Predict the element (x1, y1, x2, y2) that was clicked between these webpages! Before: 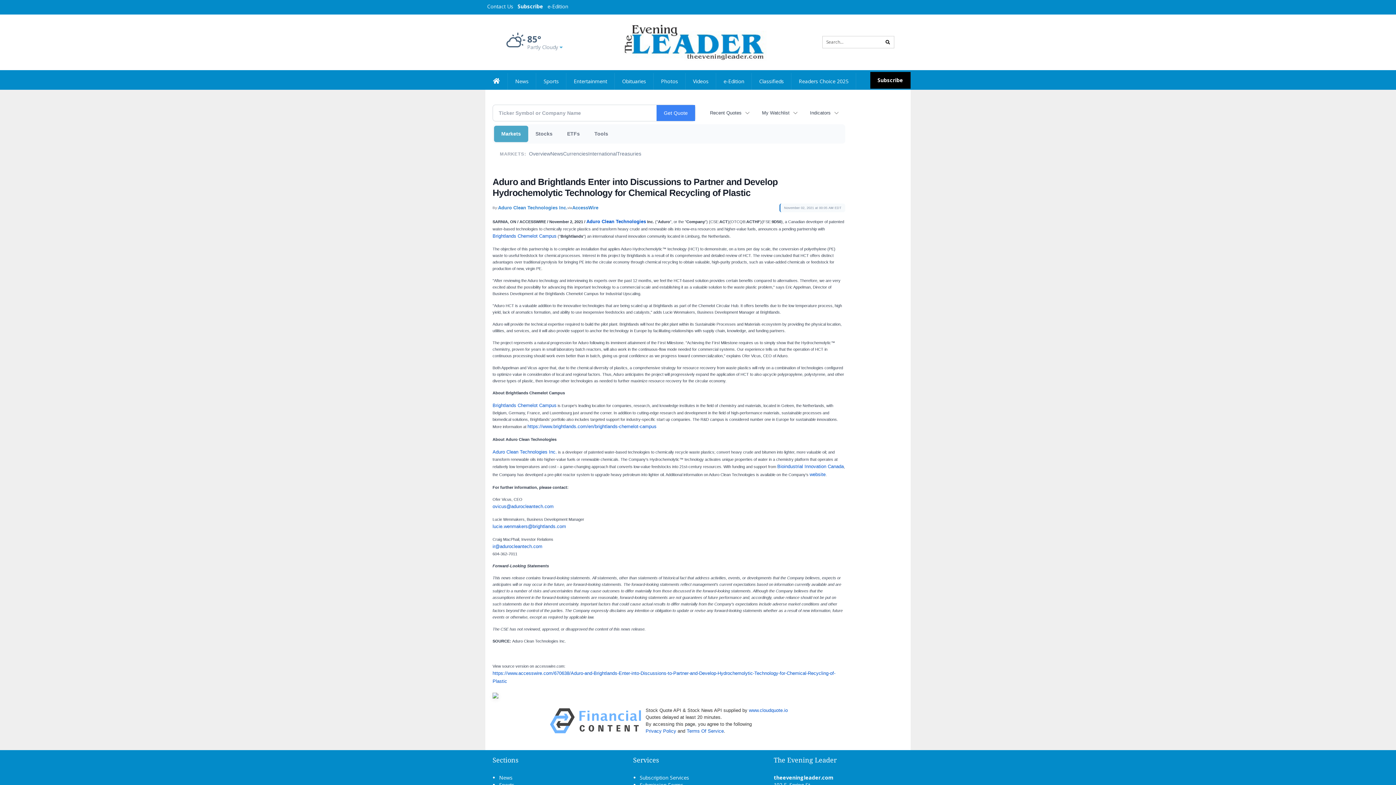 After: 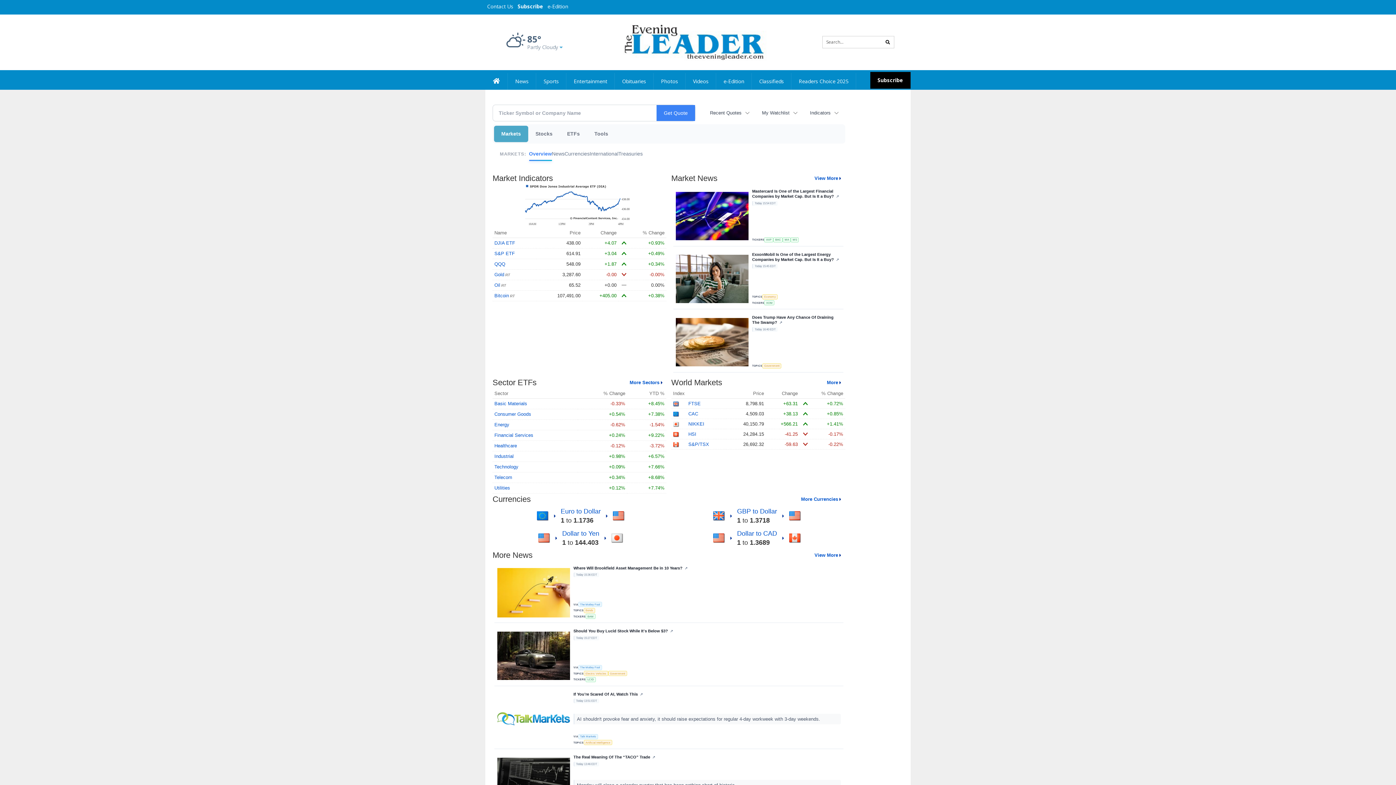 Action: label: Markets bbox: (494, 125, 528, 142)